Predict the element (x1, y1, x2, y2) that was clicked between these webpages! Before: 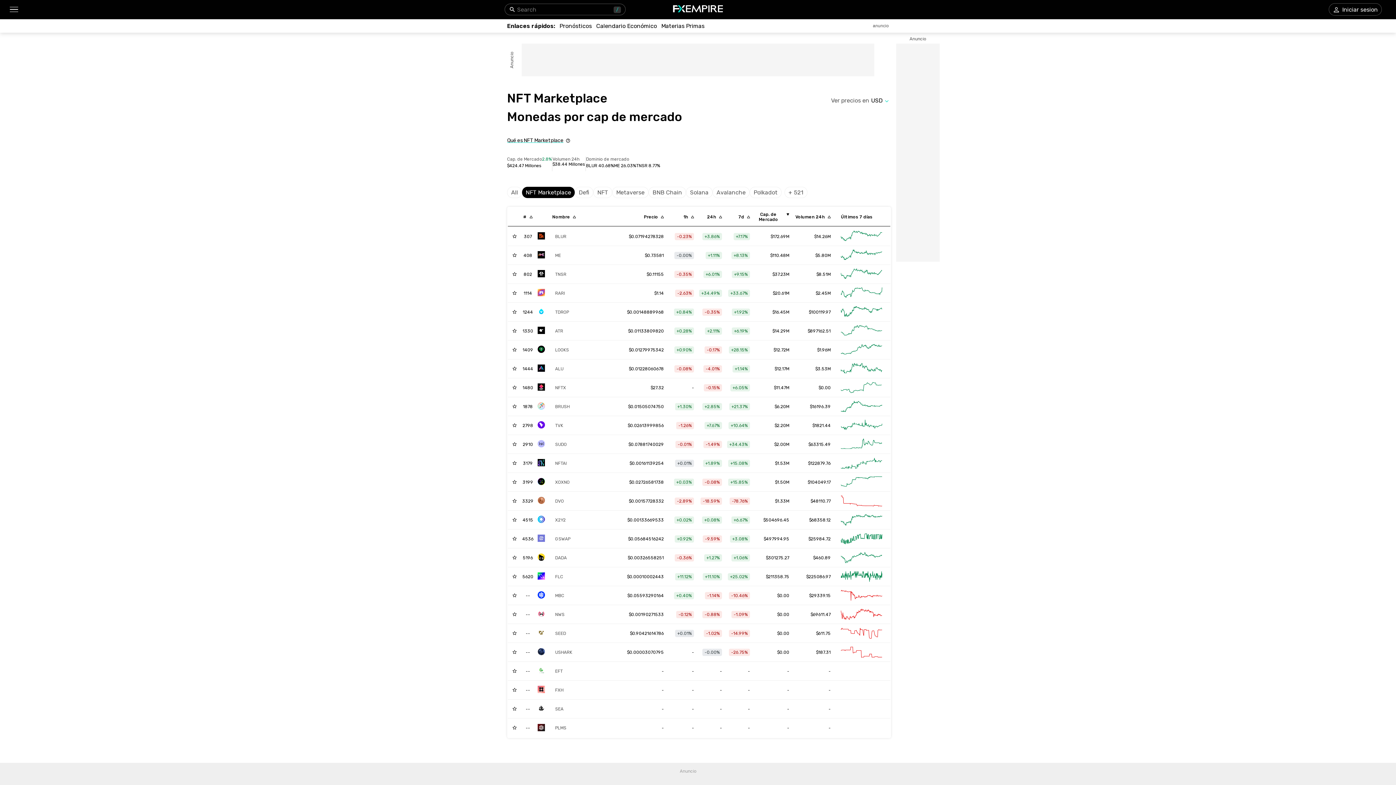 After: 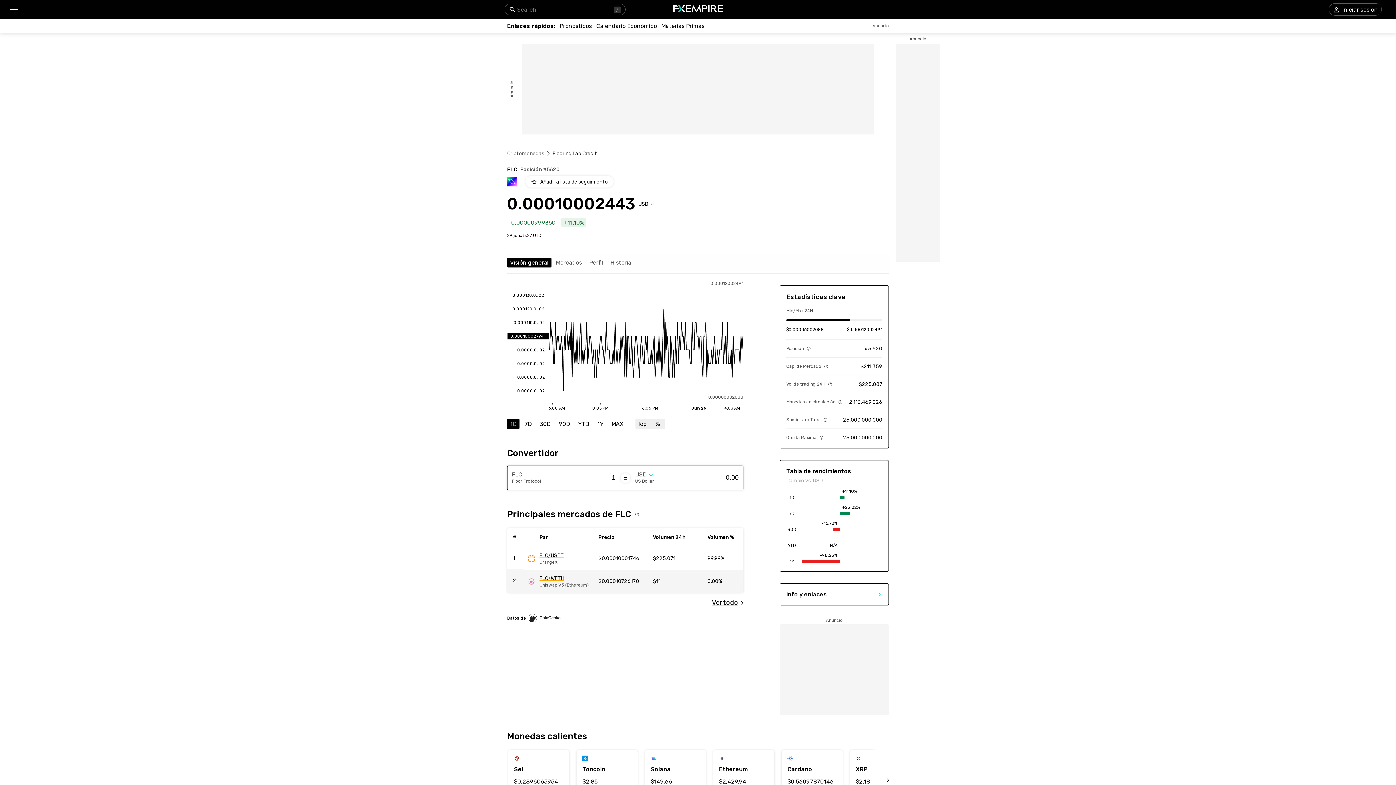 Action: label: Link to /flooring-lab-credit bbox: (627, 574, 664, 579)